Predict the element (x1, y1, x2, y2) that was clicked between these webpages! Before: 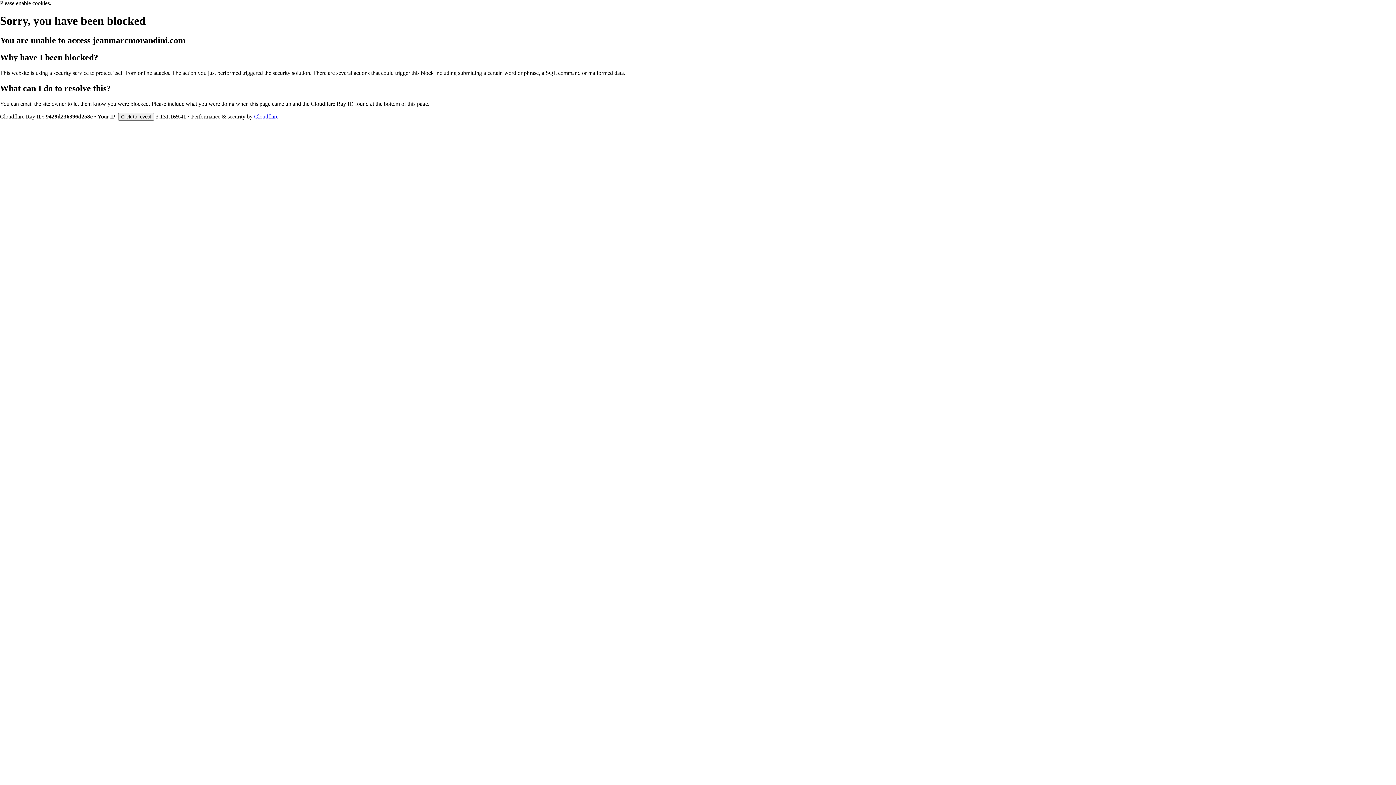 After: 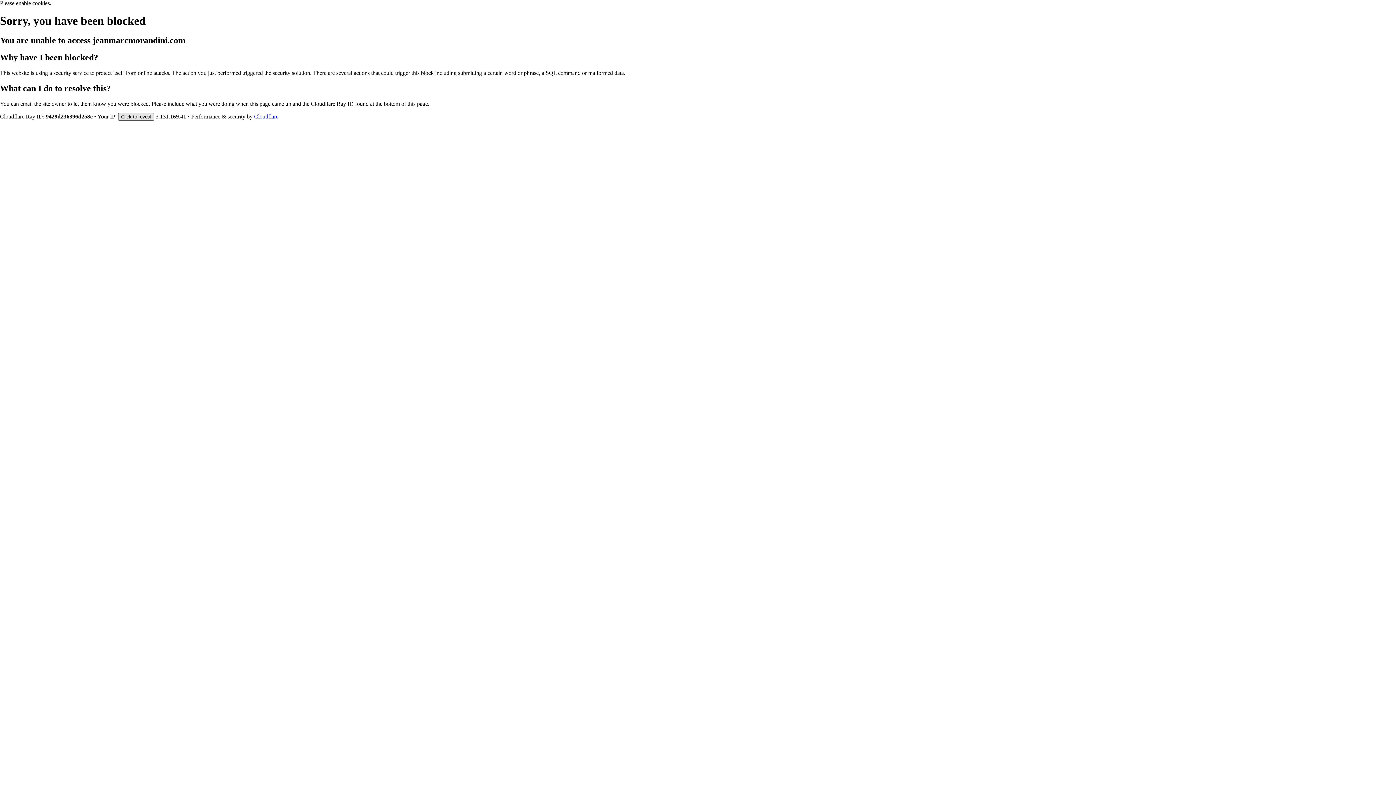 Action: label: Click to reveal bbox: (118, 112, 154, 120)